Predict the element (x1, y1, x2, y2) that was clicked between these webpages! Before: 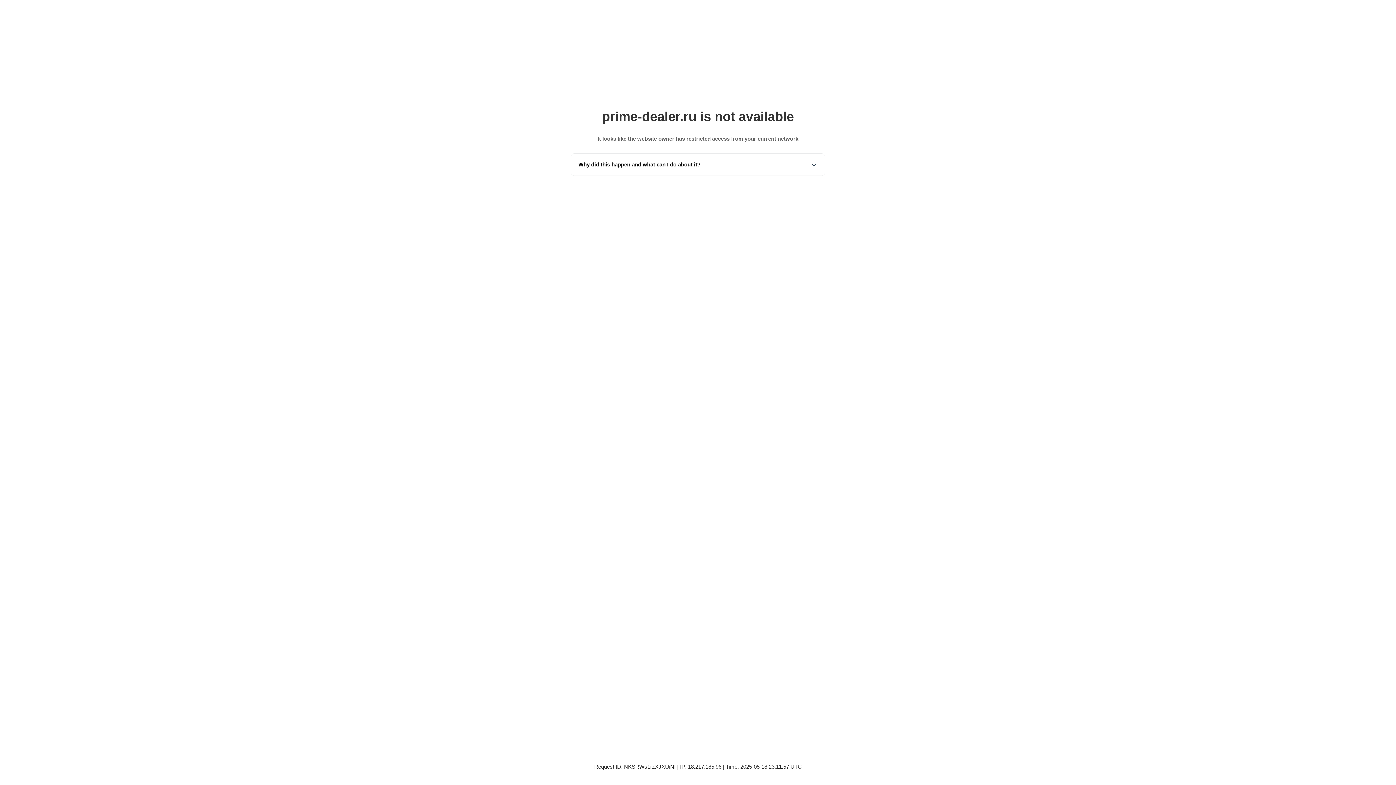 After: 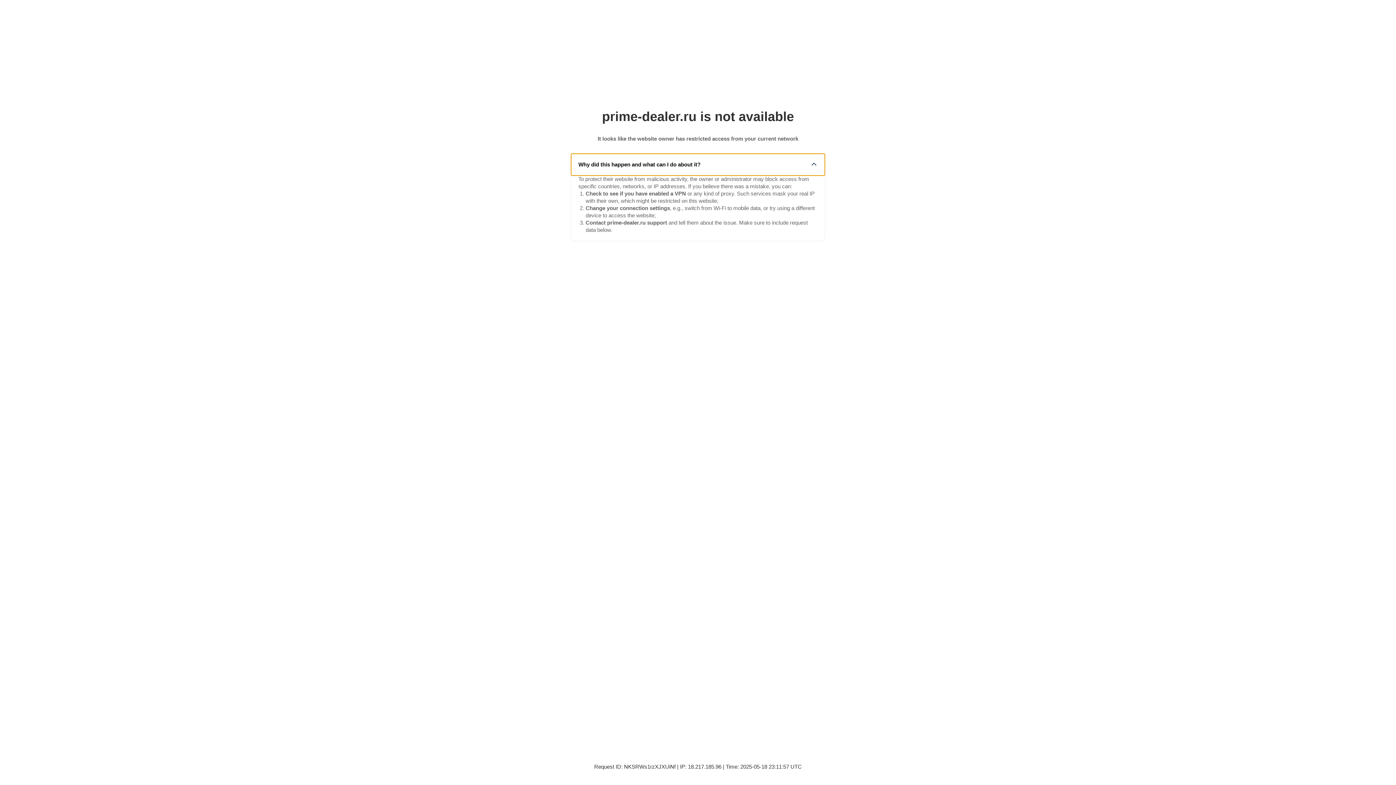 Action: bbox: (571, 153, 825, 175) label: Why did this happen and what can I do about it?